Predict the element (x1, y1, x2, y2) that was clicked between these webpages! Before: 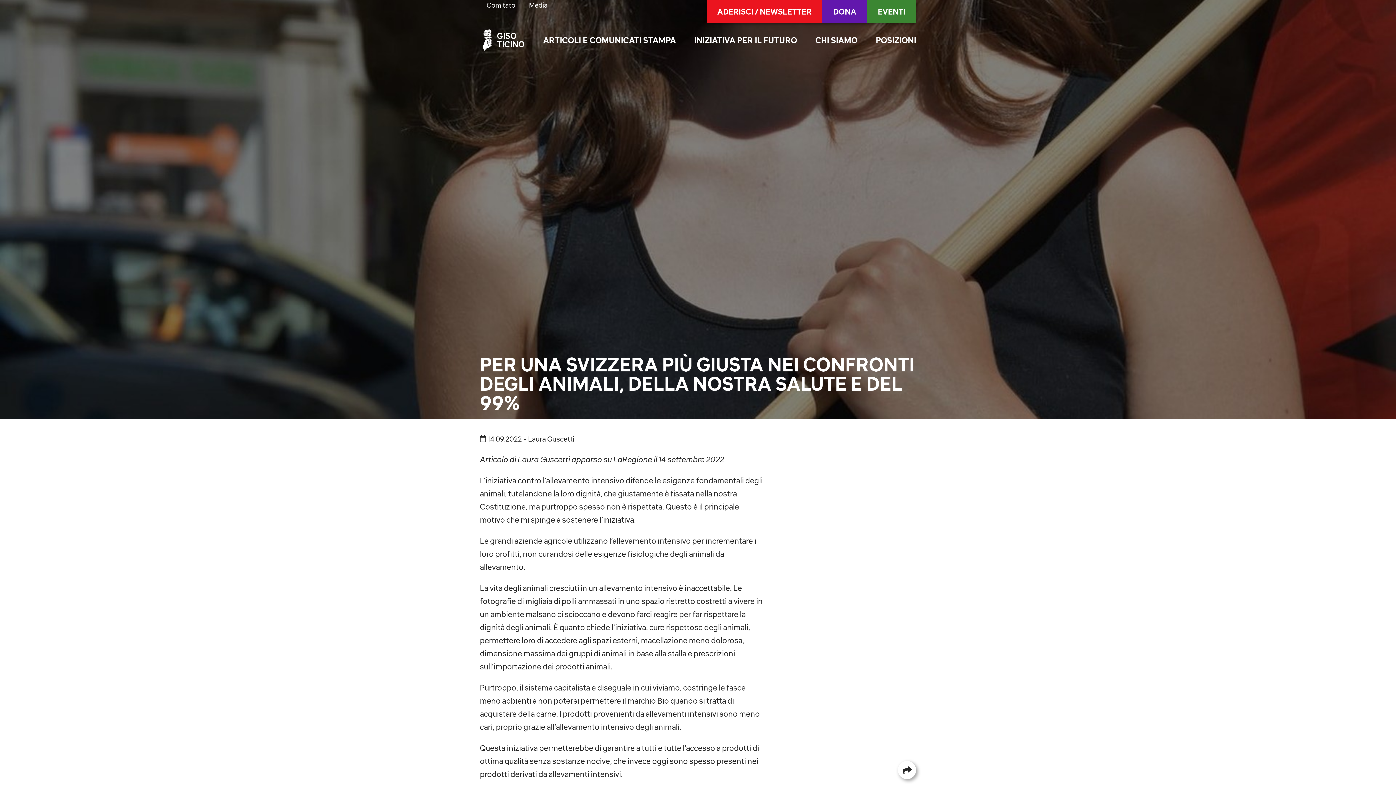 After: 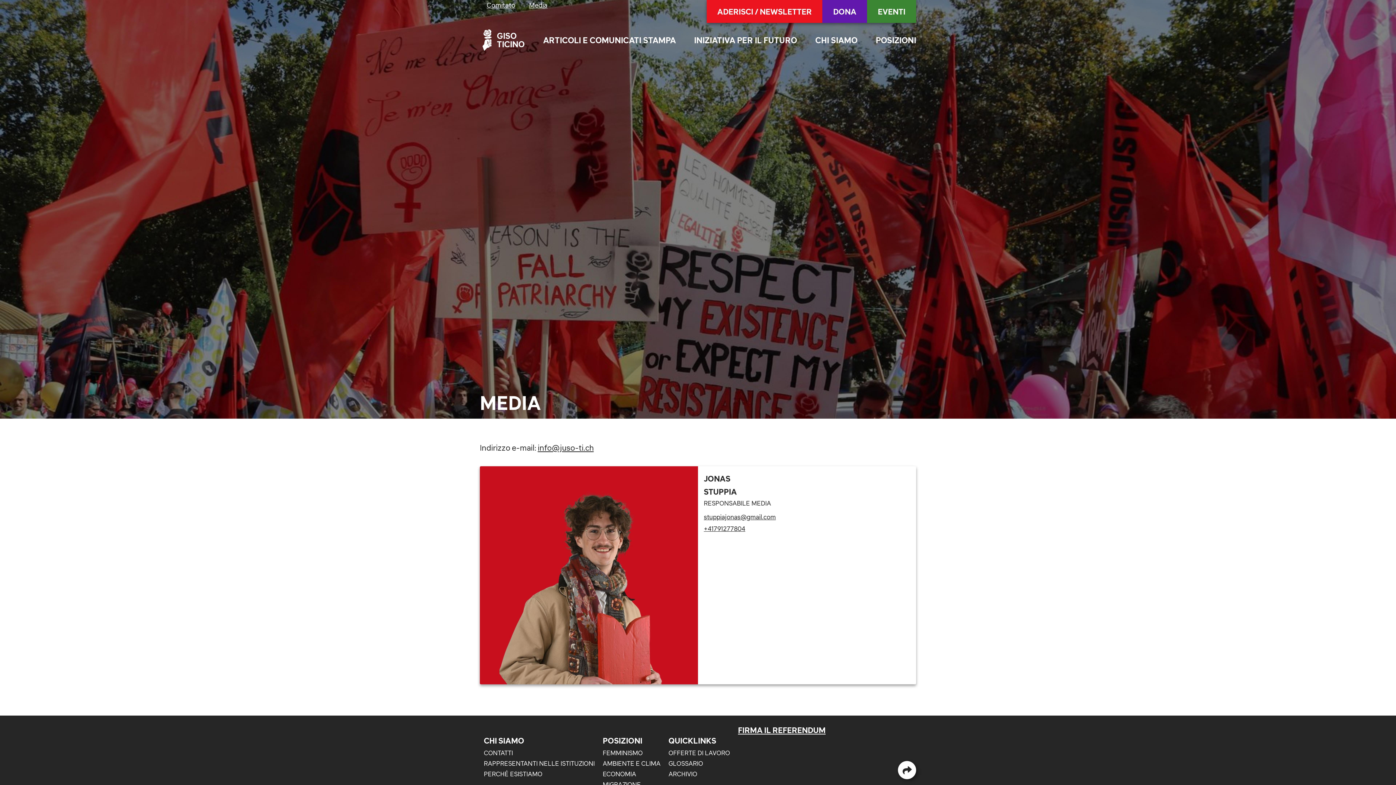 Action: label: Media bbox: (529, 0, 547, 22)